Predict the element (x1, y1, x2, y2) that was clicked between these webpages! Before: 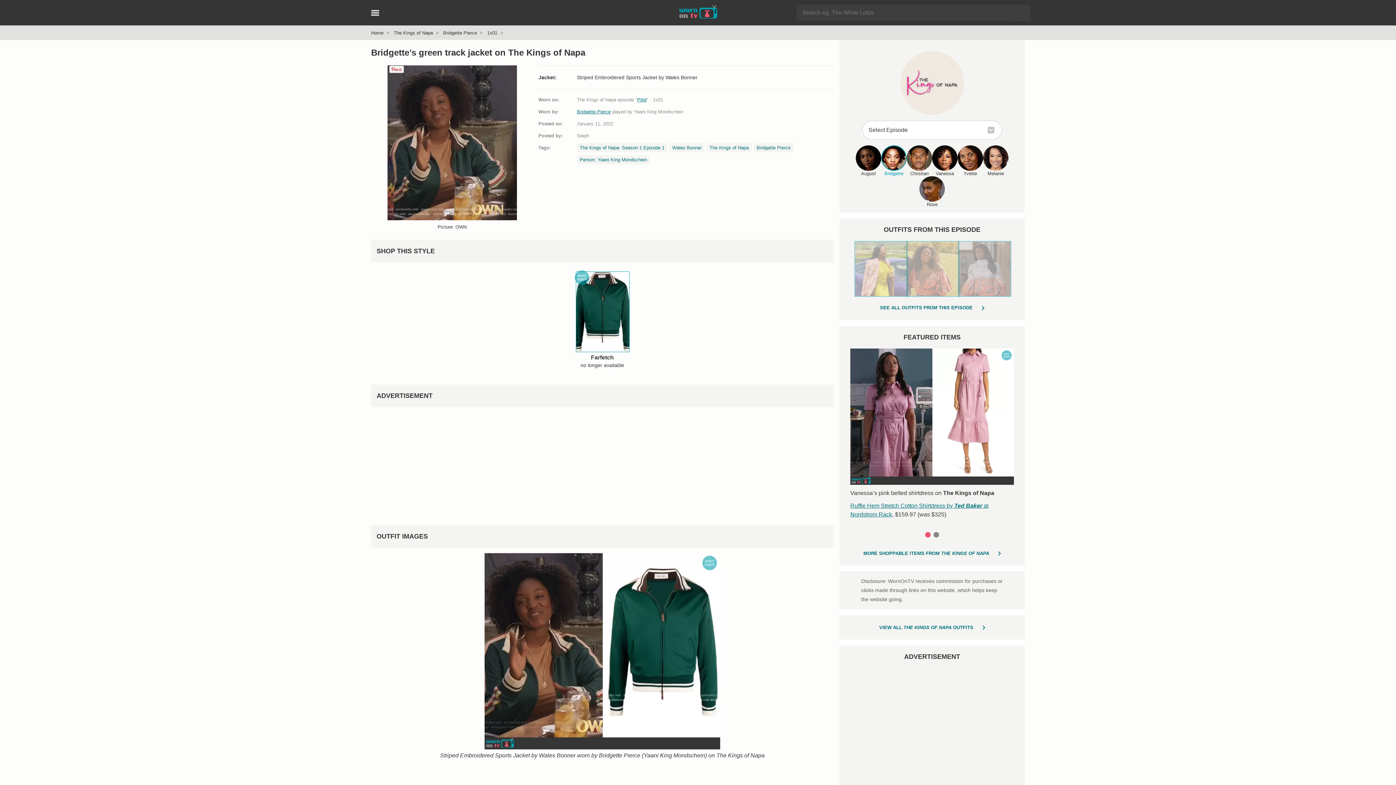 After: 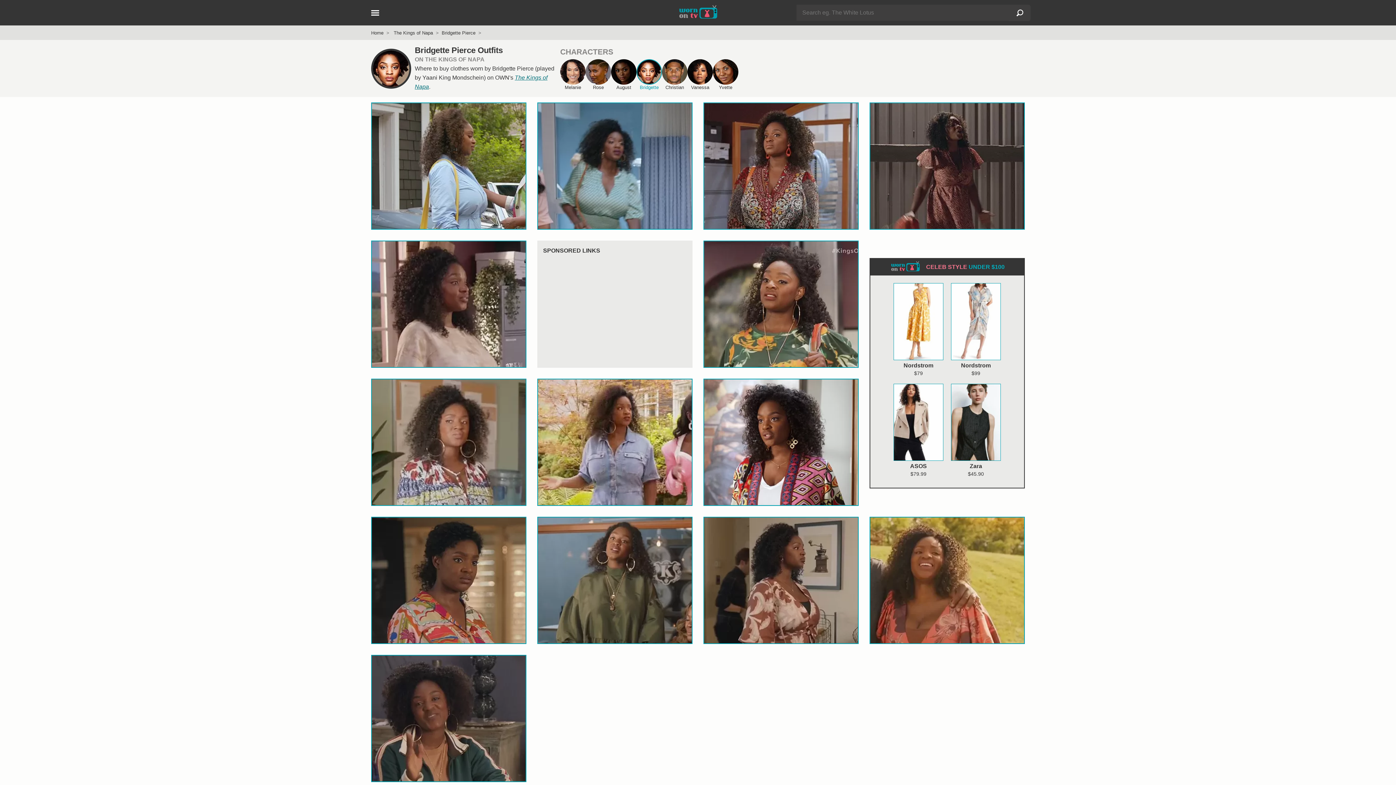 Action: label: Bridgette Pierce bbox: (576, 109, 610, 114)